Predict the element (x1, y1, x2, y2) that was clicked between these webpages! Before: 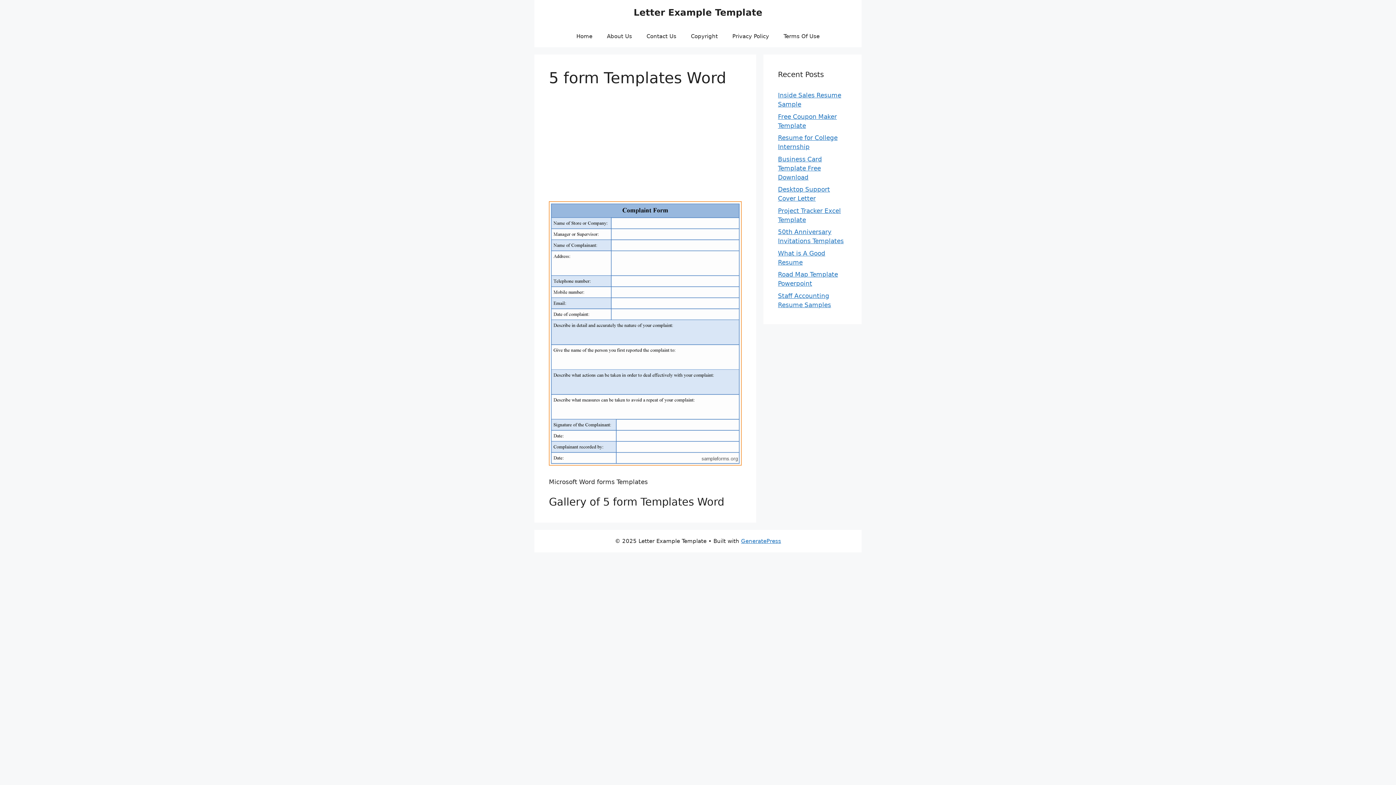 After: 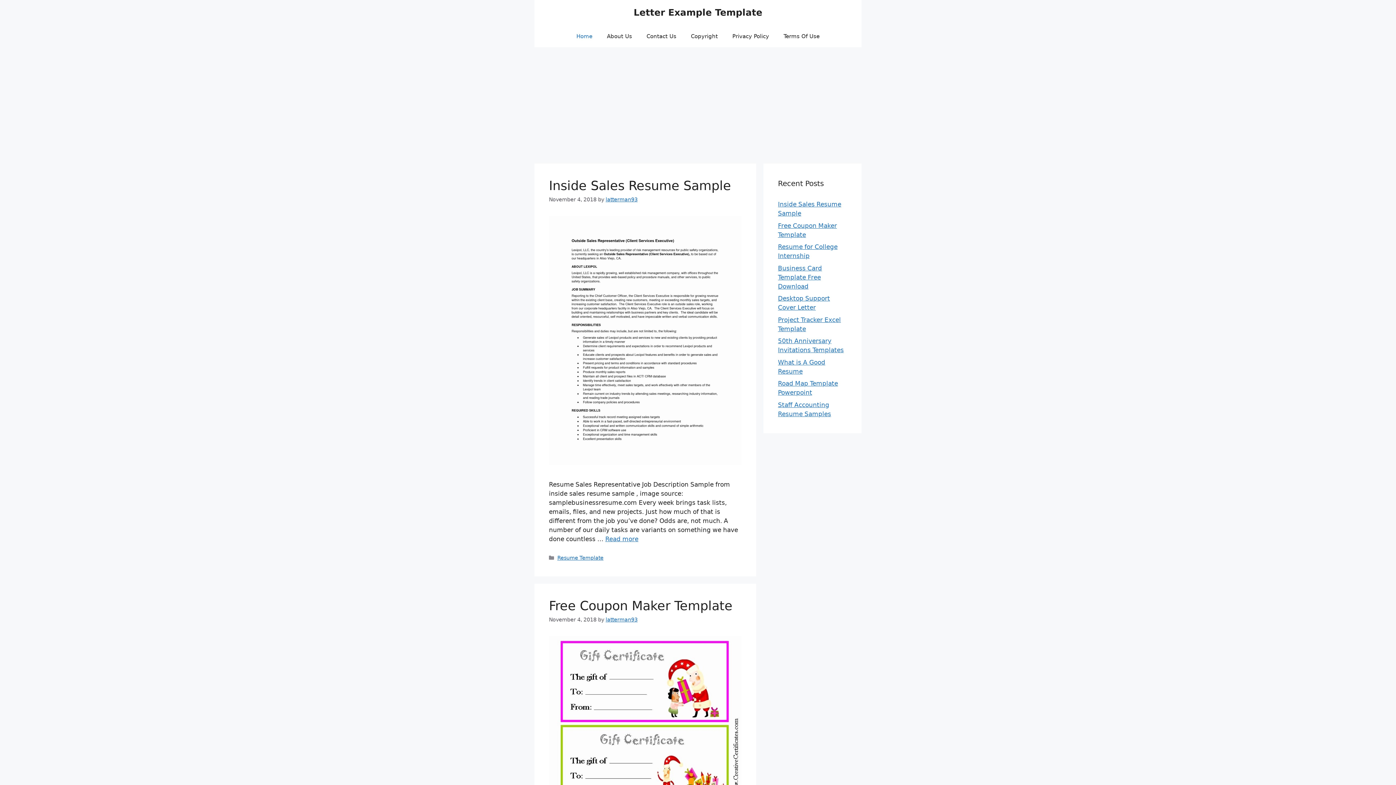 Action: label: Home bbox: (569, 25, 599, 47)